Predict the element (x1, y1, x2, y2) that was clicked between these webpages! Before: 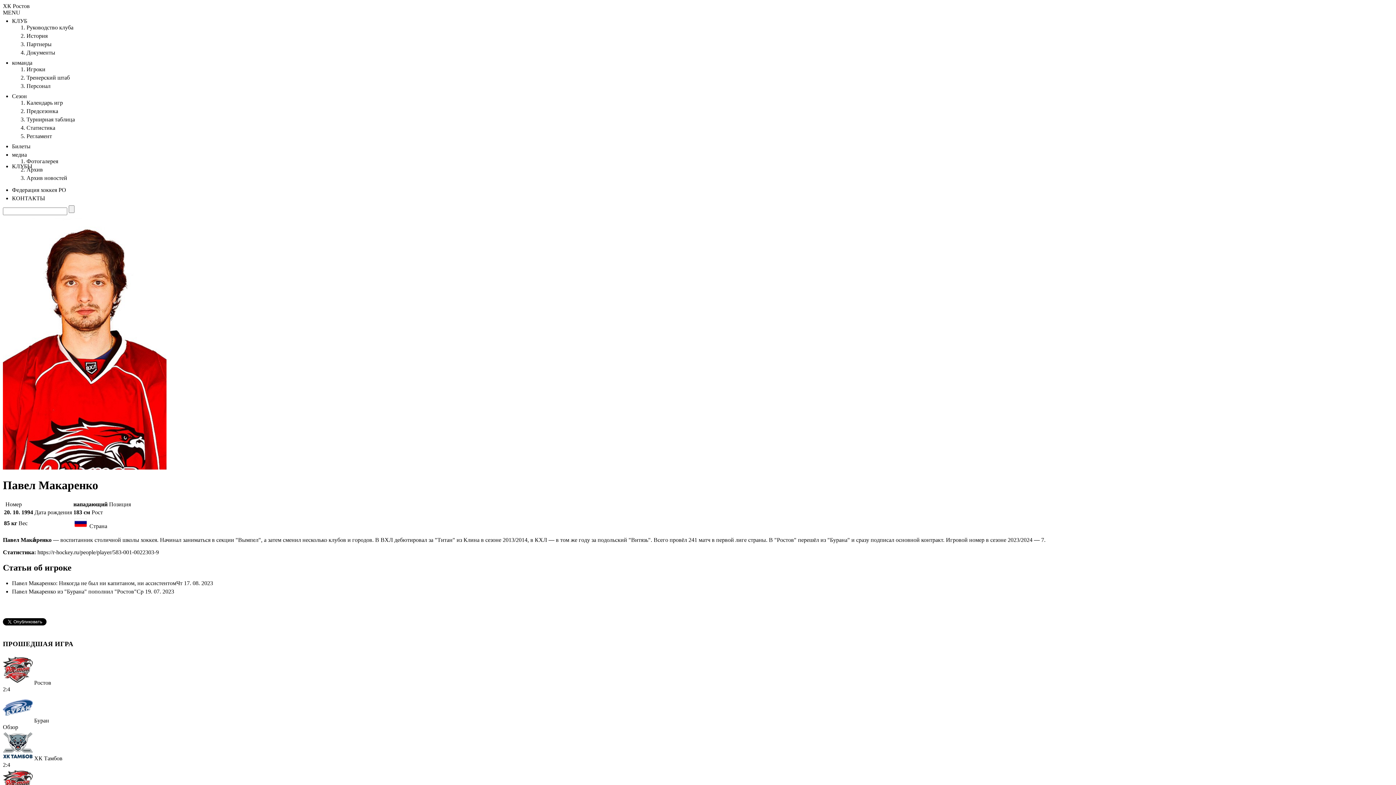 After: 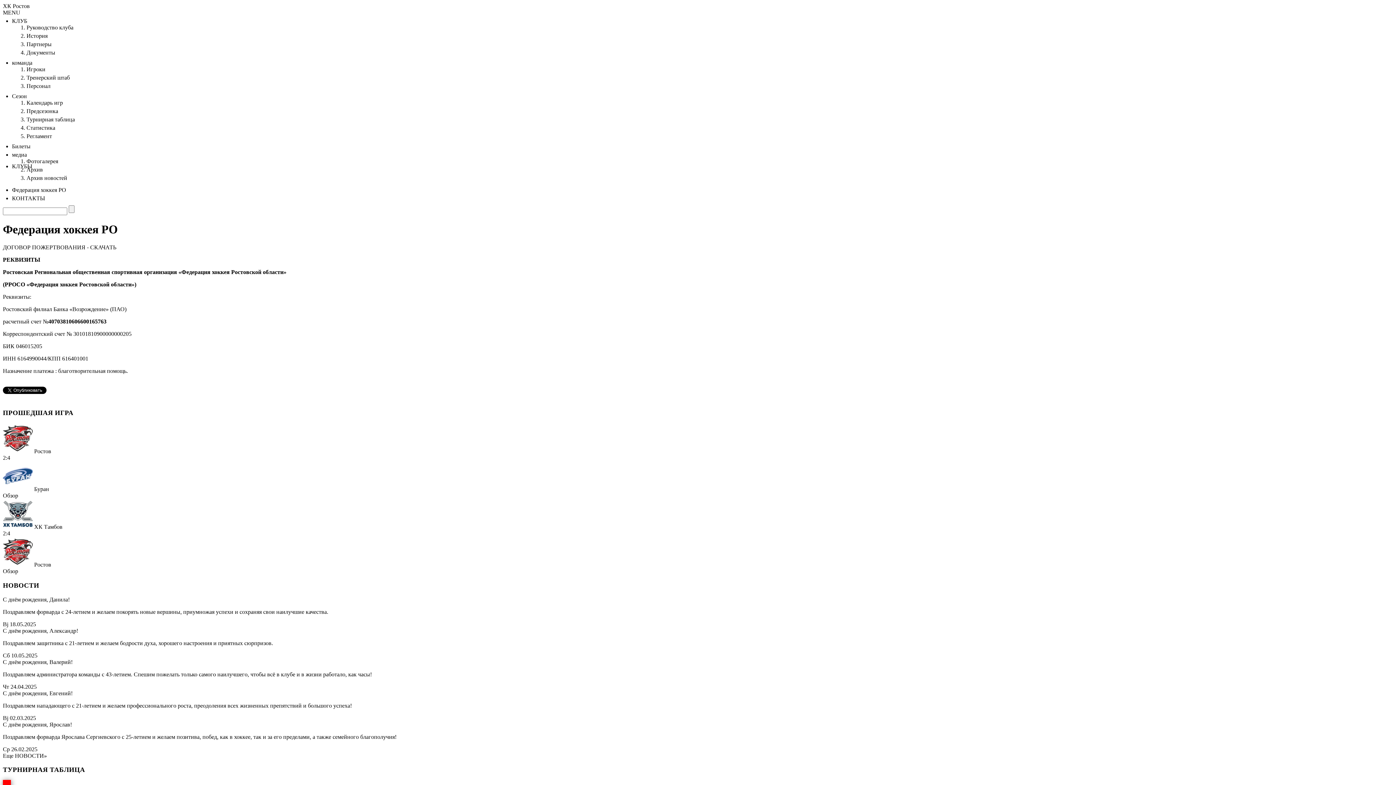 Action: label: Федерация хоккея РО bbox: (12, 186, 66, 193)